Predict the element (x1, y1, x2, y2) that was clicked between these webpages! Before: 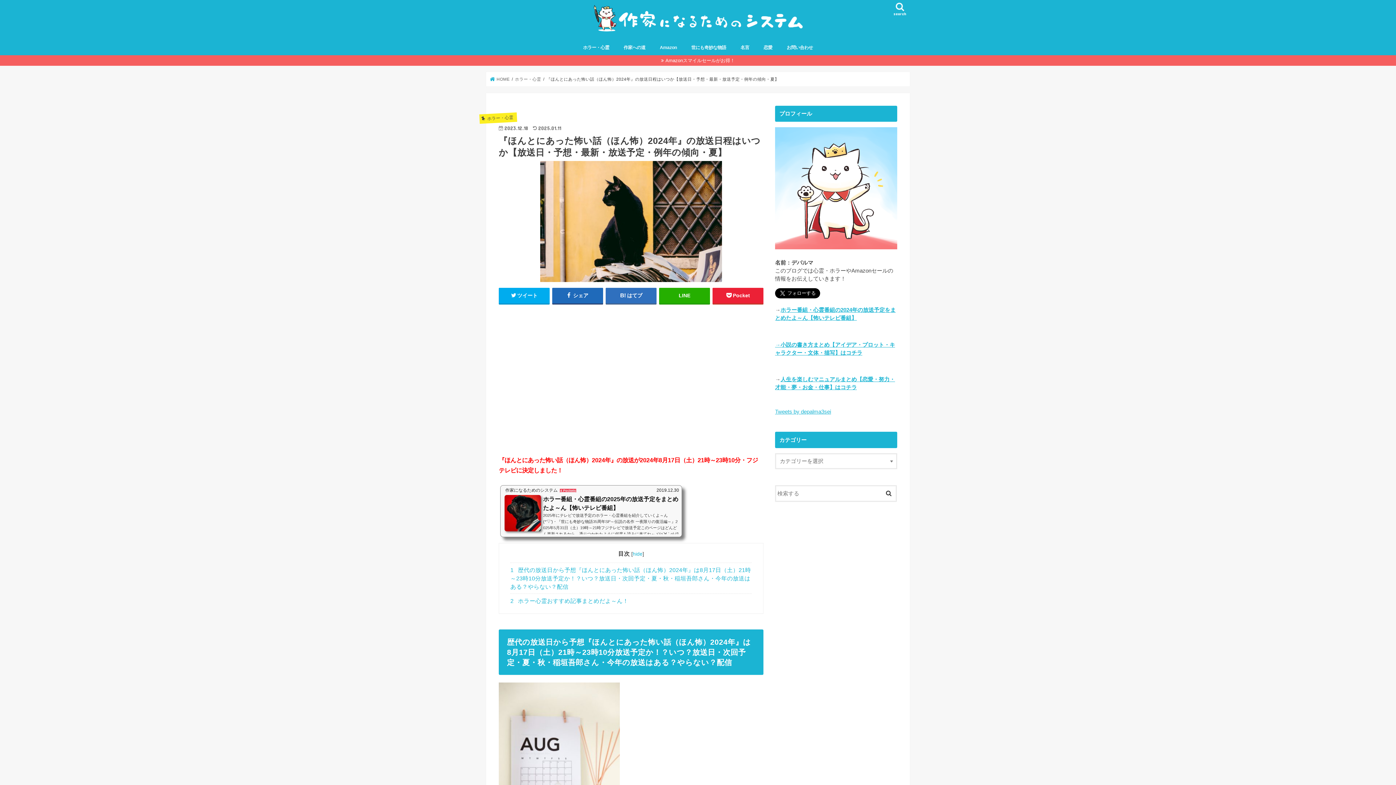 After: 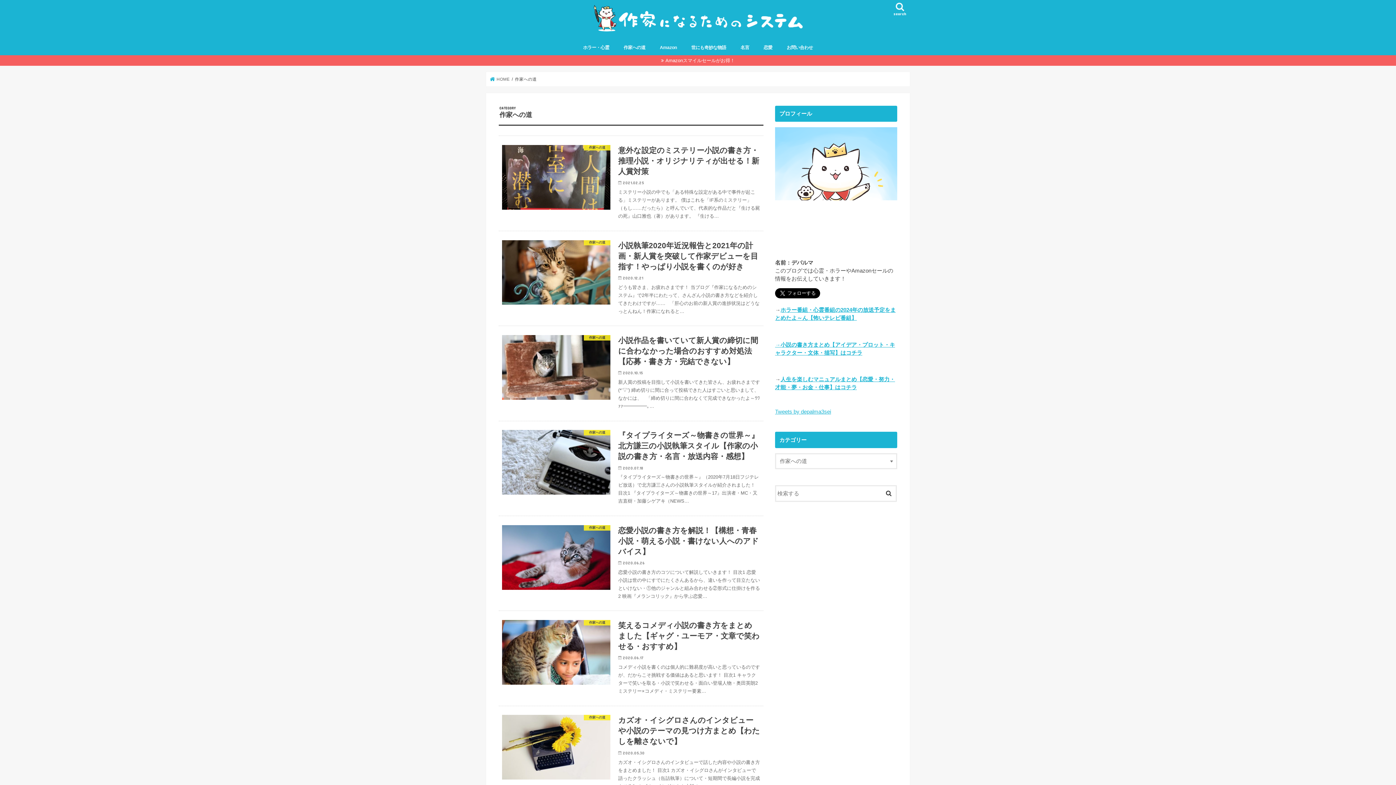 Action: bbox: (616, 39, 652, 55) label: 作家への道